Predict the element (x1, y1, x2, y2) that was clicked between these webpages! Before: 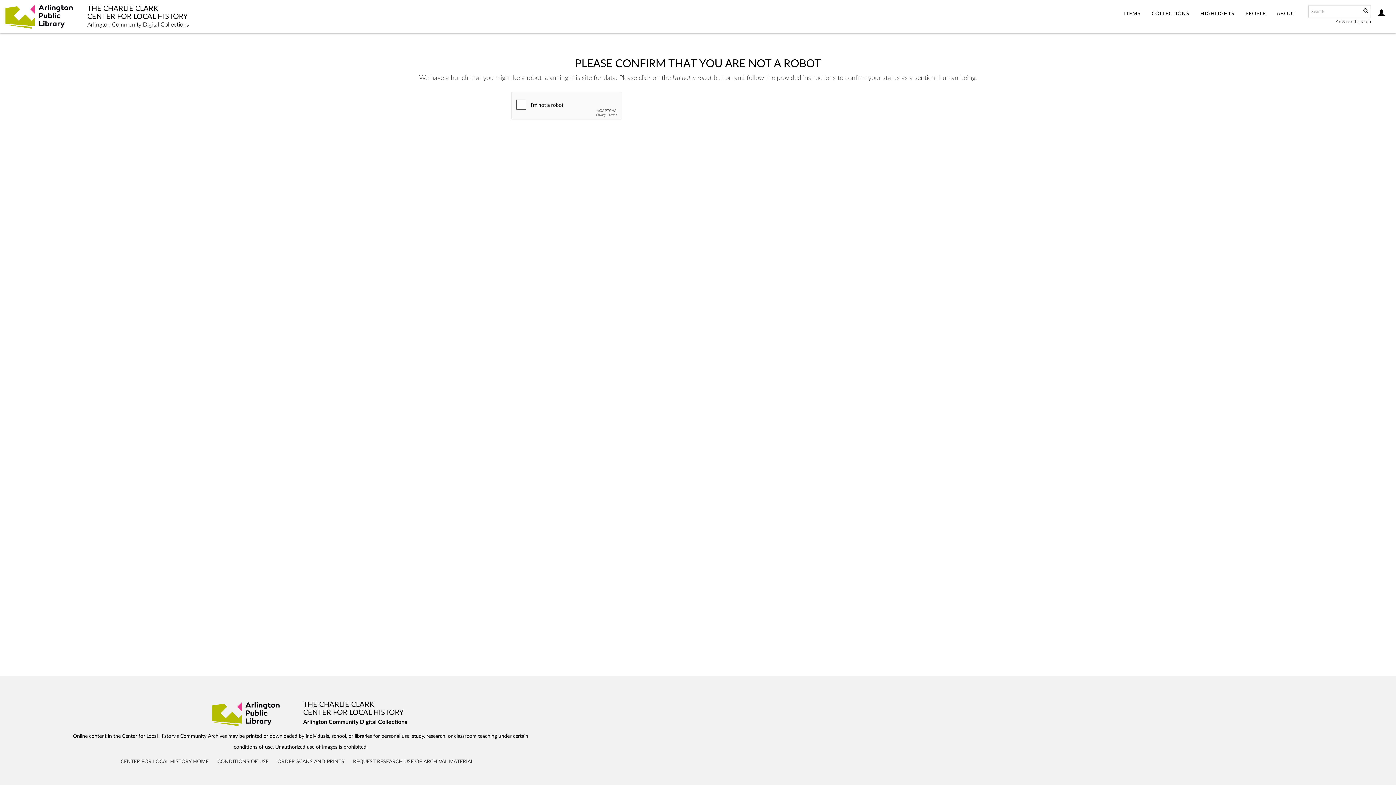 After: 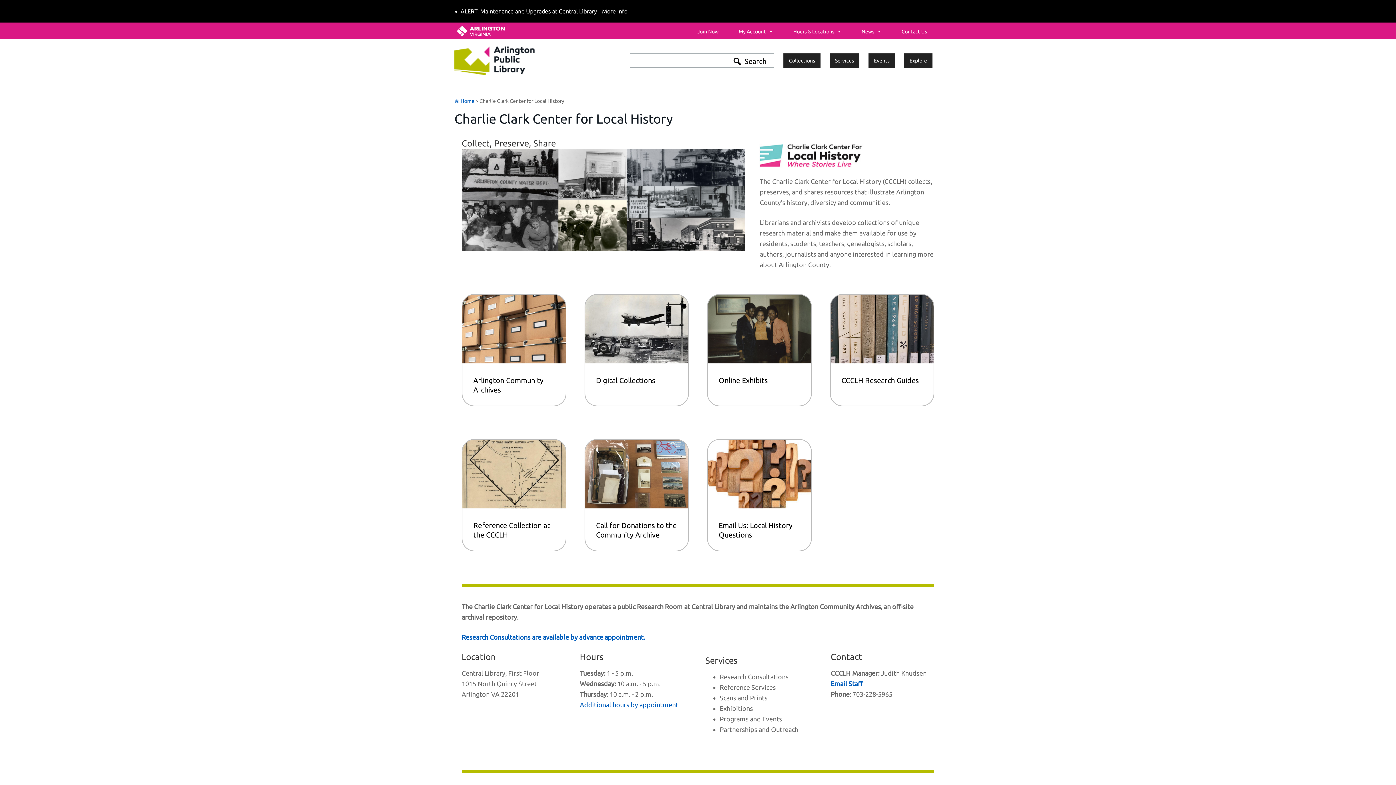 Action: label: CENTER FOR LOCAL HISTORY HOME bbox: (120, 759, 208, 764)